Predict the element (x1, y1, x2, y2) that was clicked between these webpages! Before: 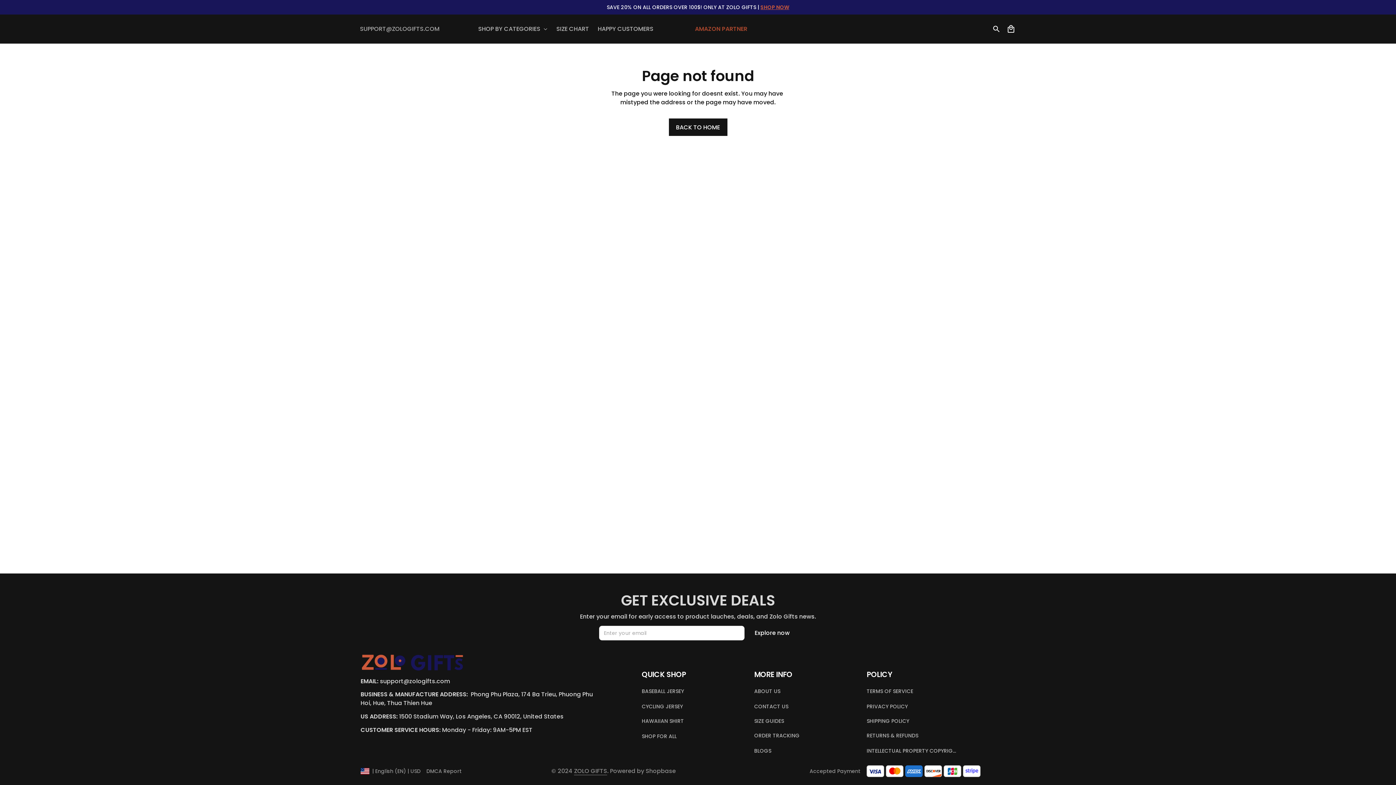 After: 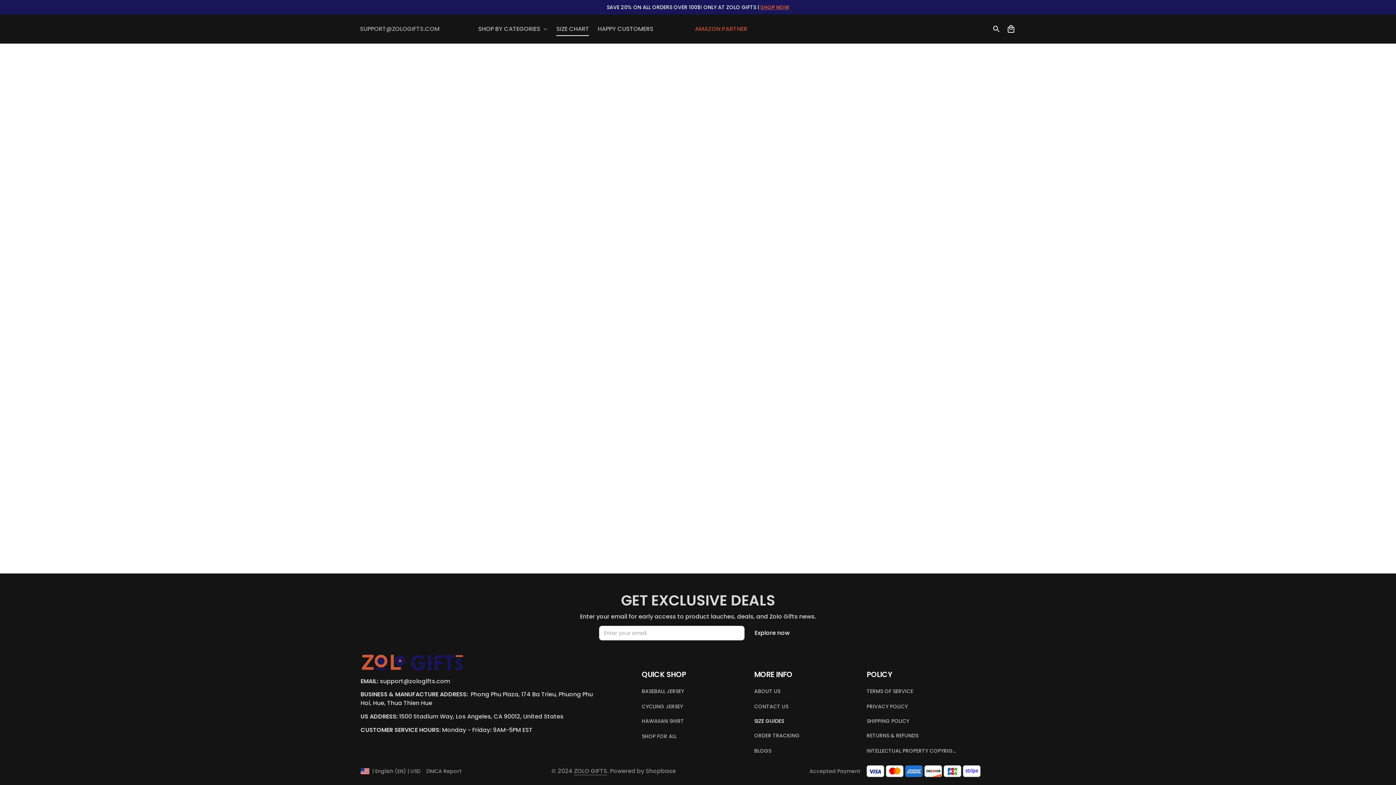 Action: label: SIZE GUIDES bbox: (754, 714, 836, 728)